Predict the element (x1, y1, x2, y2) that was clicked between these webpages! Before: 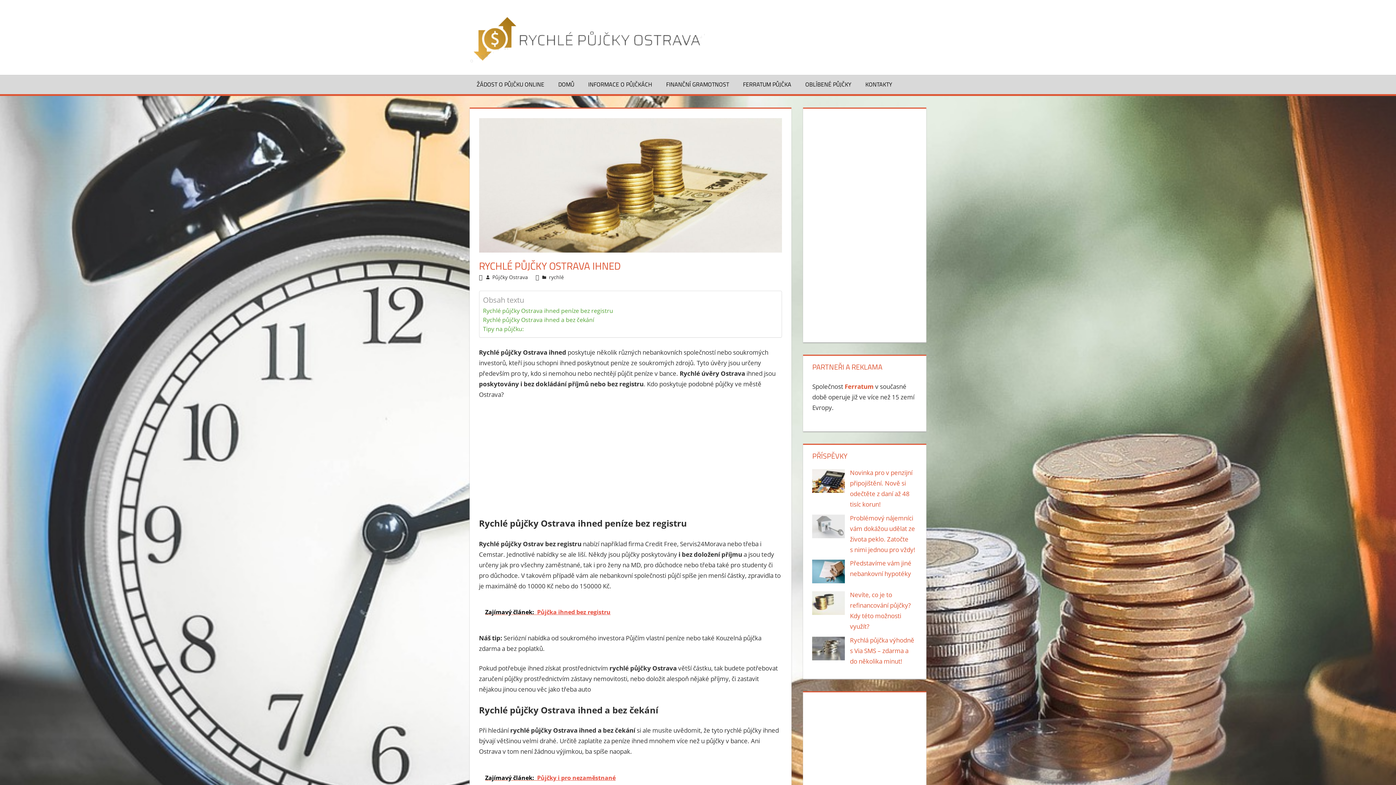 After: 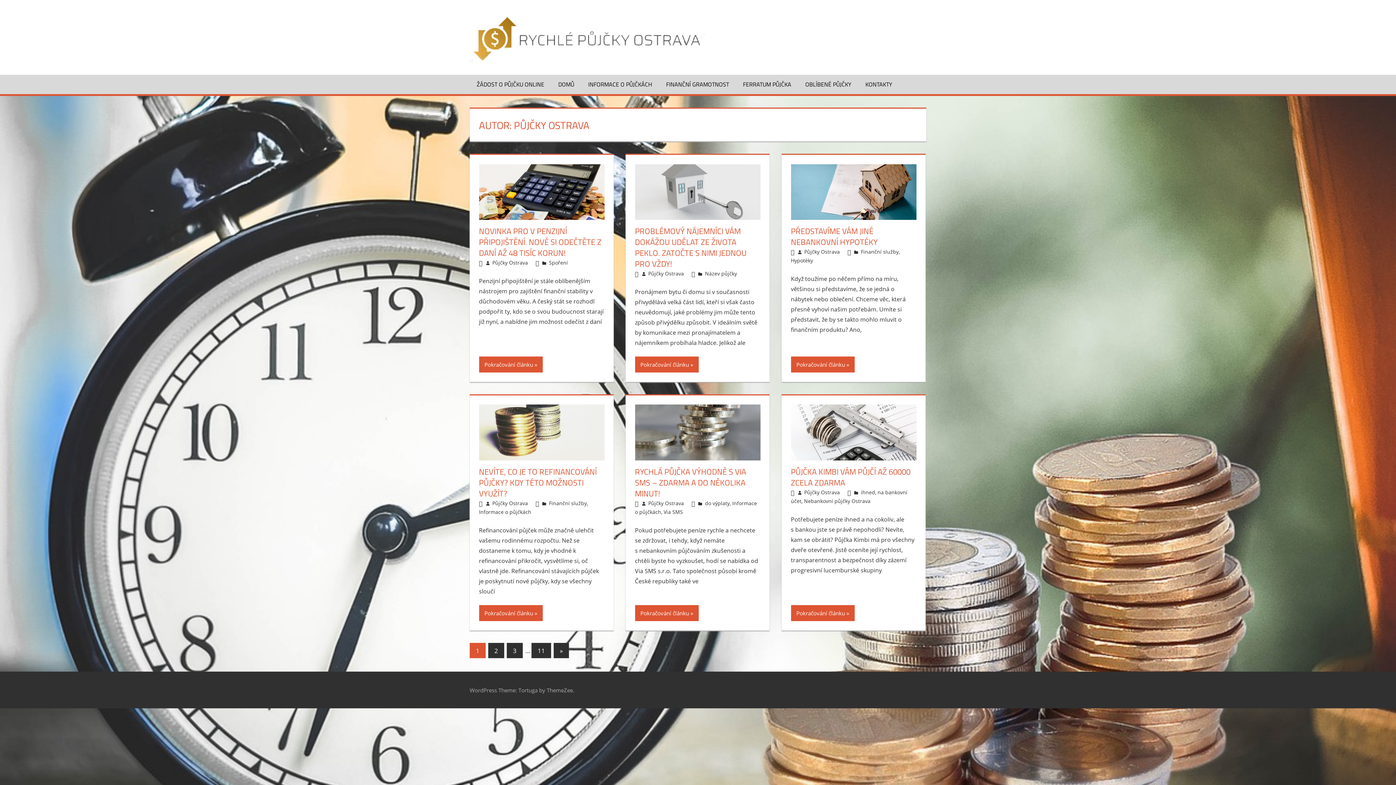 Action: label: Půjčky Ostrava bbox: (492, 273, 528, 280)